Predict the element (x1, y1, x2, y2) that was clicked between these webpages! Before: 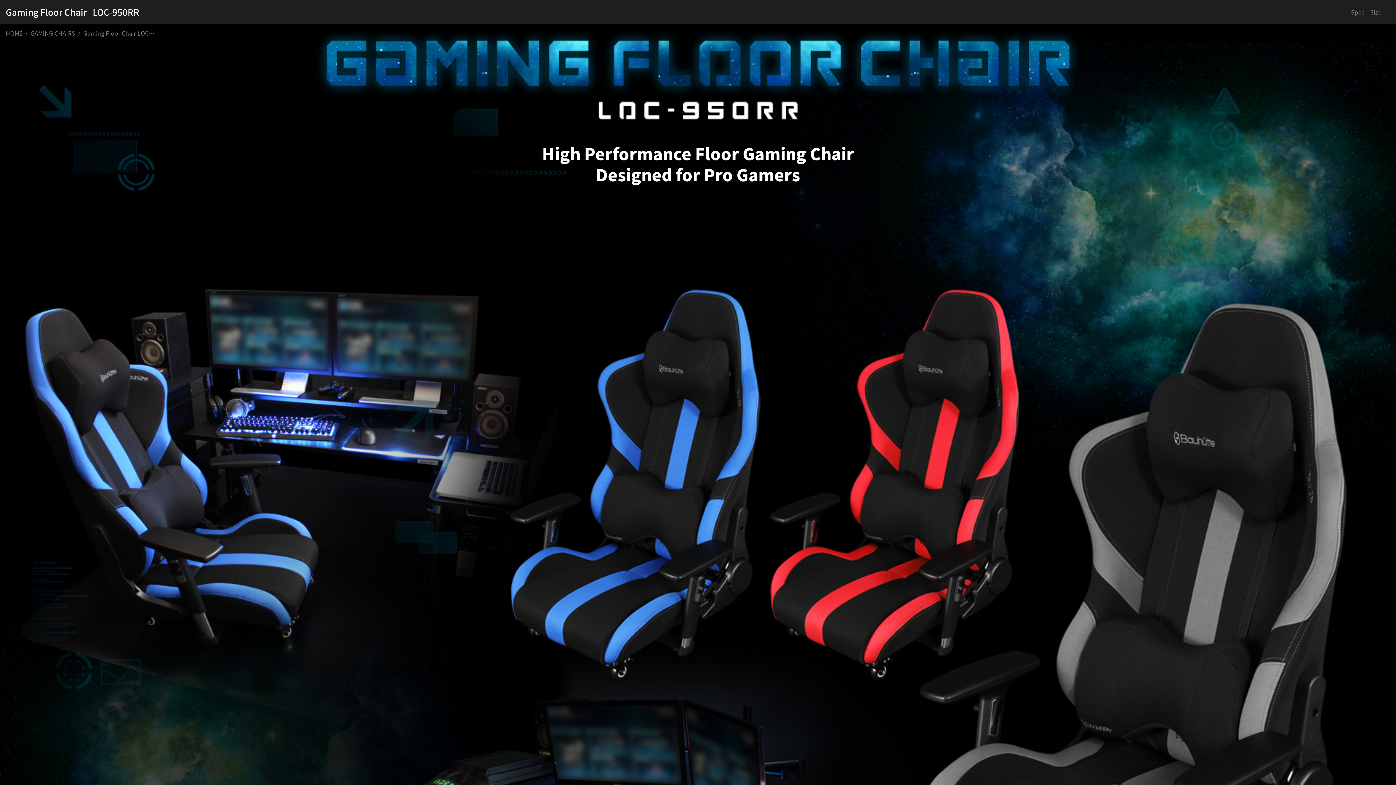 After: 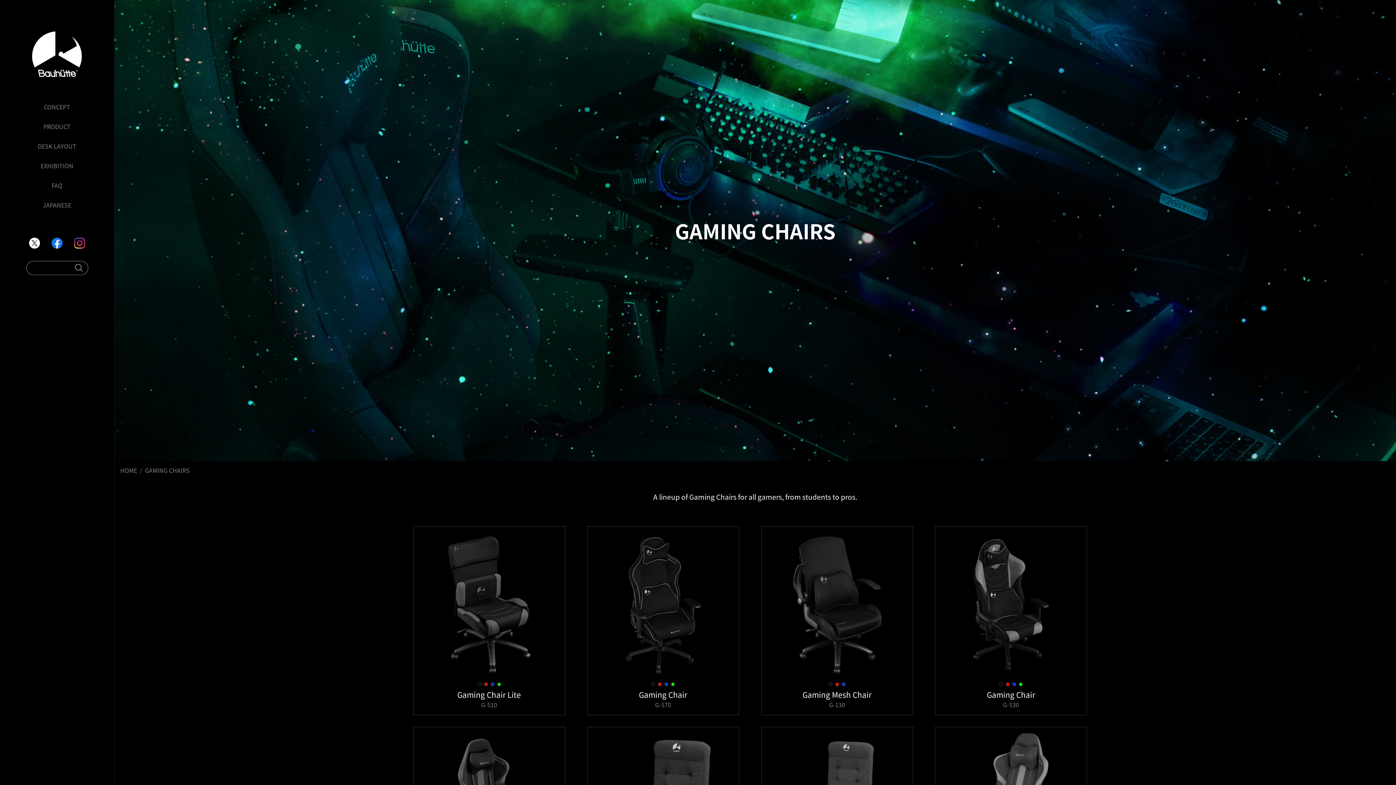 Action: label: GAMING CHAIRS bbox: (30, 28, 75, 36)